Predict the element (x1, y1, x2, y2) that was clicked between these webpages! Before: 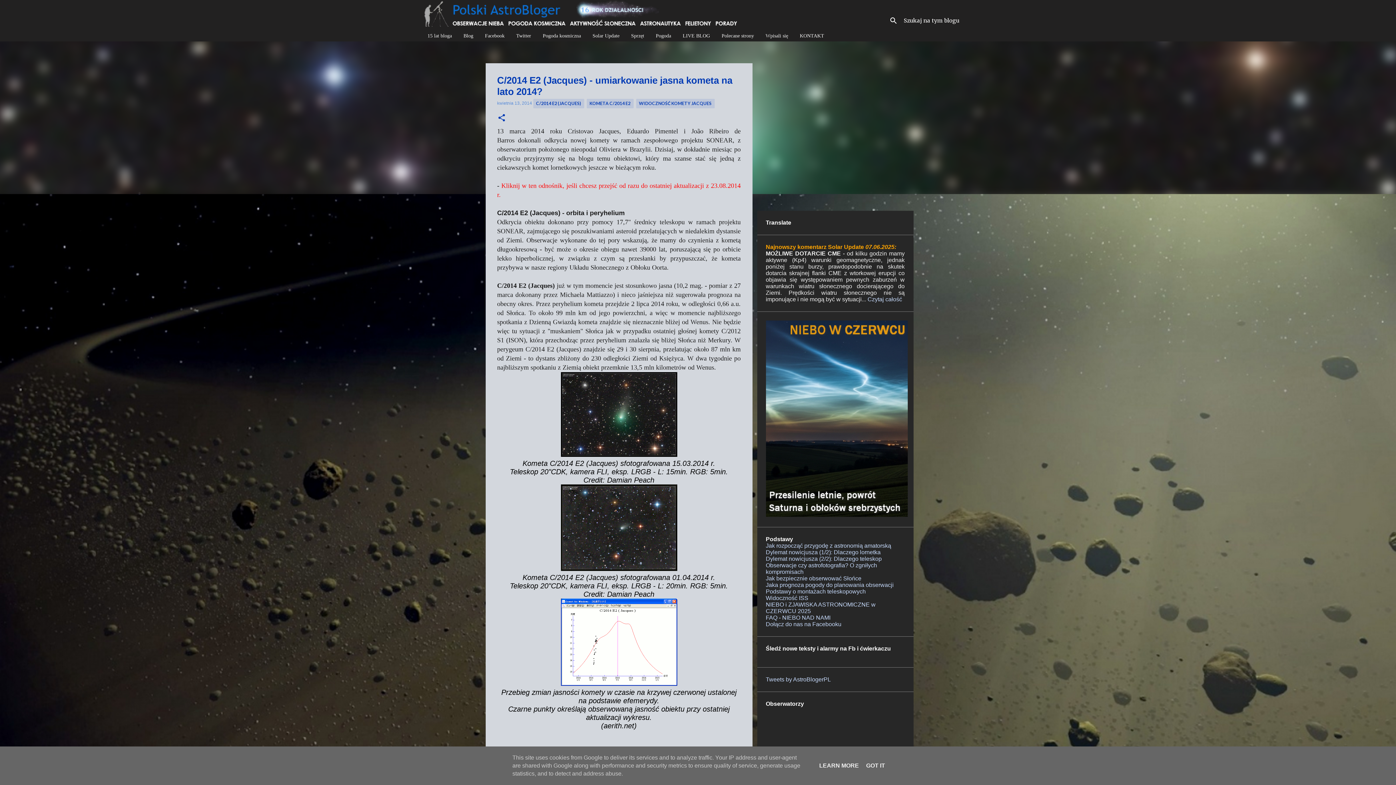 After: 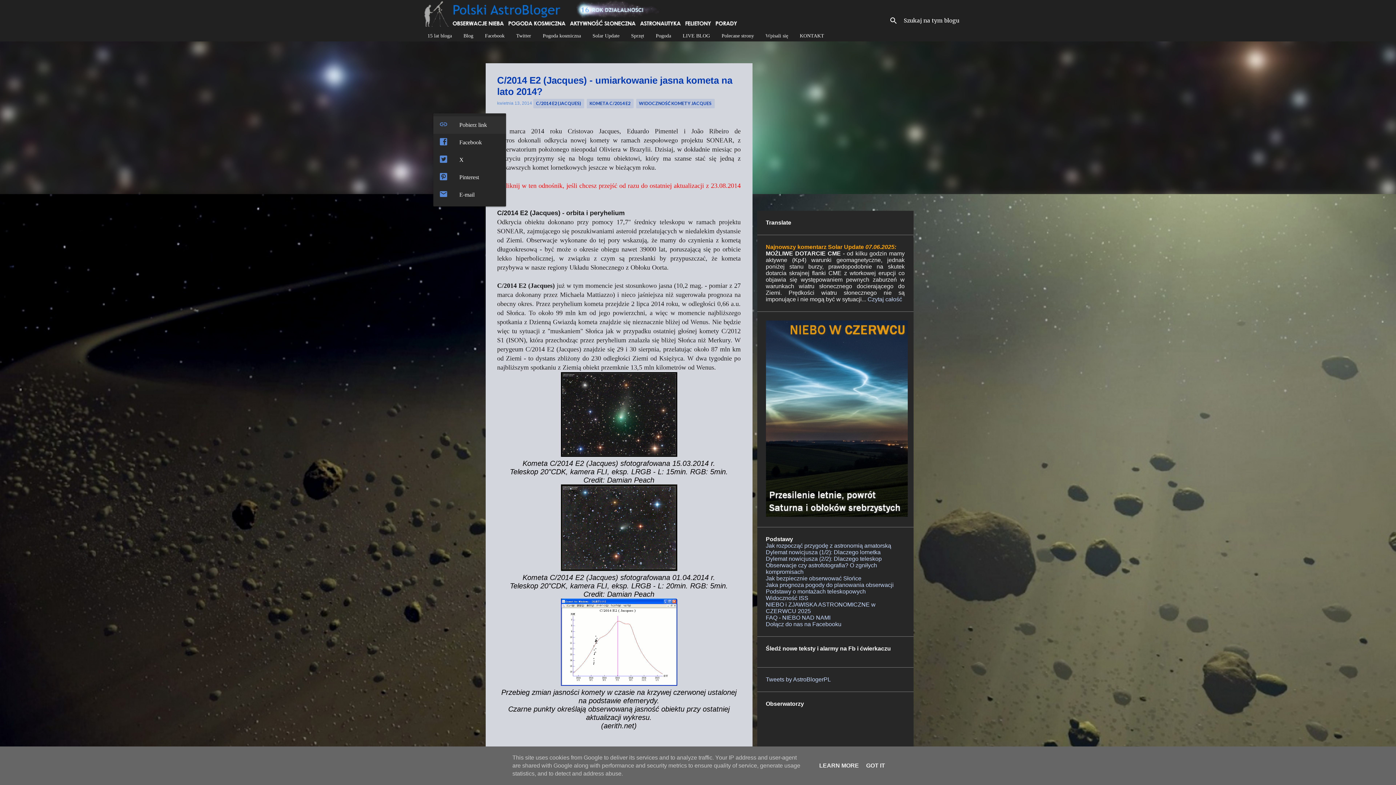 Action: label: Udostępnij bbox: (497, 113, 506, 123)